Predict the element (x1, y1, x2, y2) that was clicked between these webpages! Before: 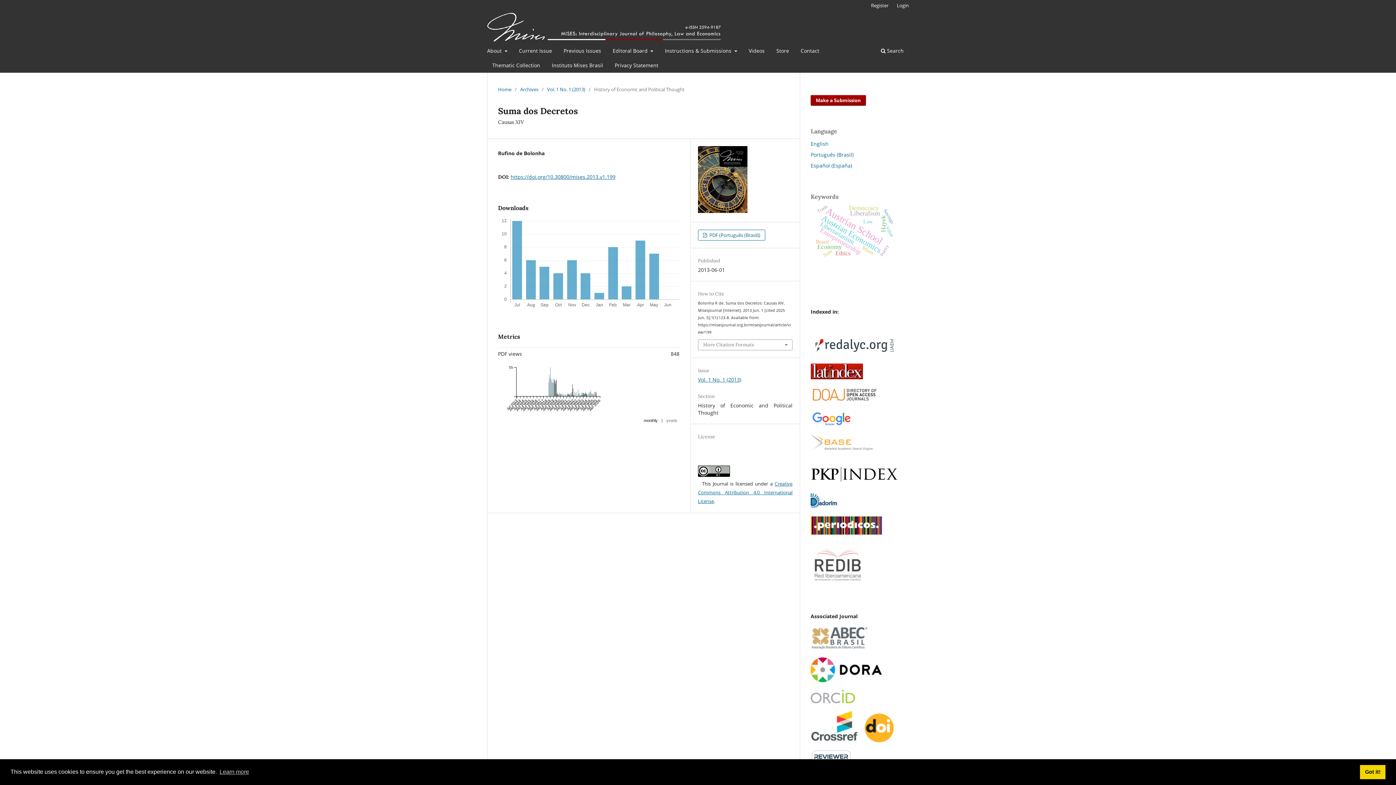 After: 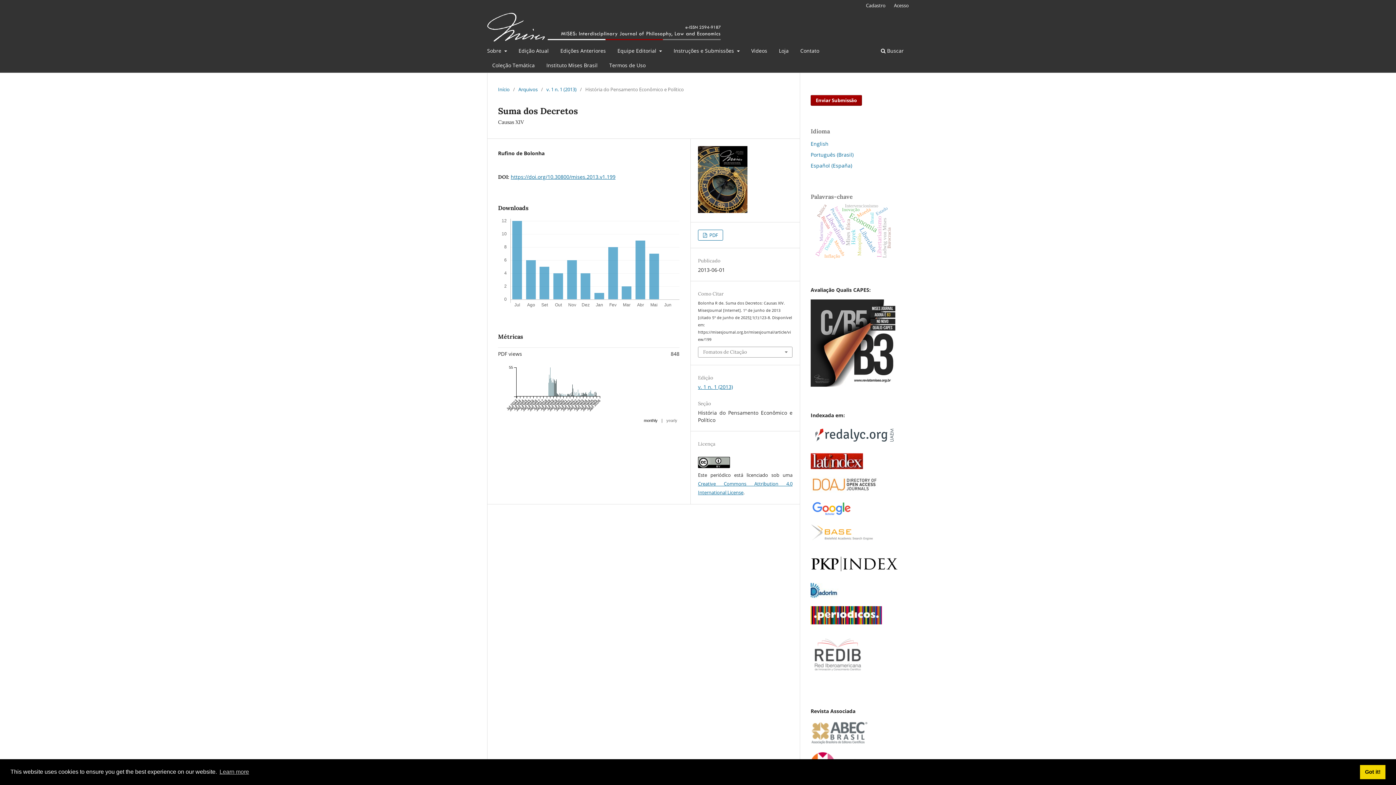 Action: label: Português (Brasil) bbox: (810, 151, 853, 158)